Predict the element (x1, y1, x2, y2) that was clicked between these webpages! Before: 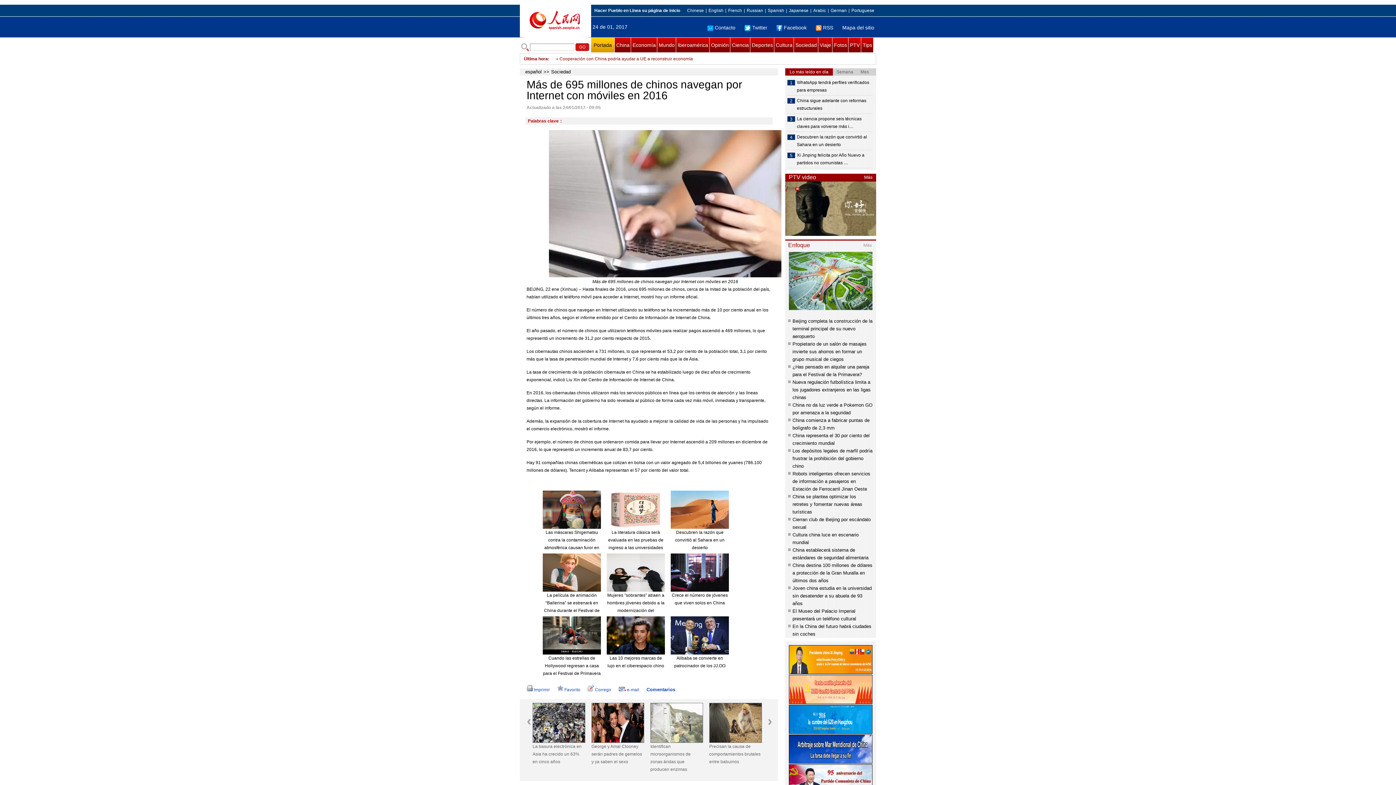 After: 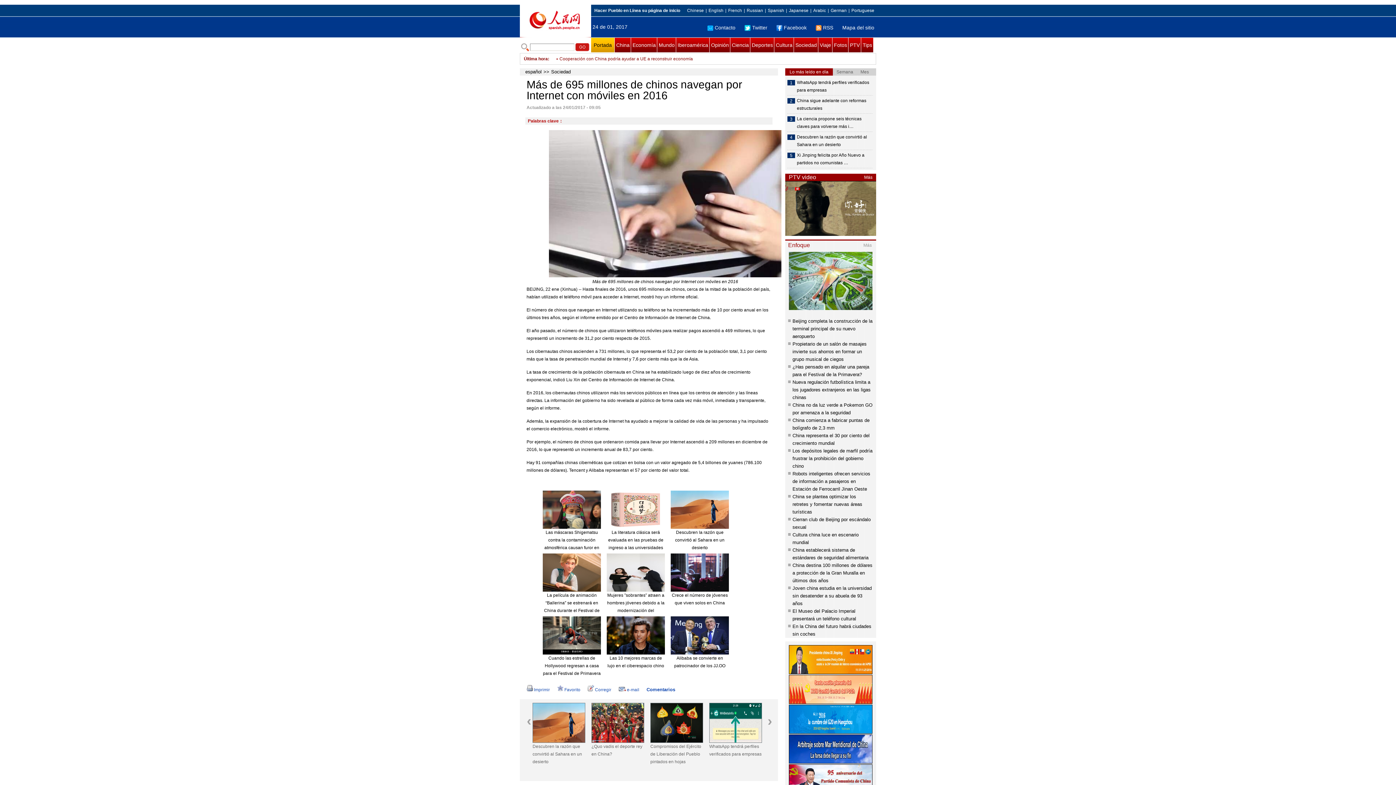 Action: bbox: (606, 553, 665, 592)